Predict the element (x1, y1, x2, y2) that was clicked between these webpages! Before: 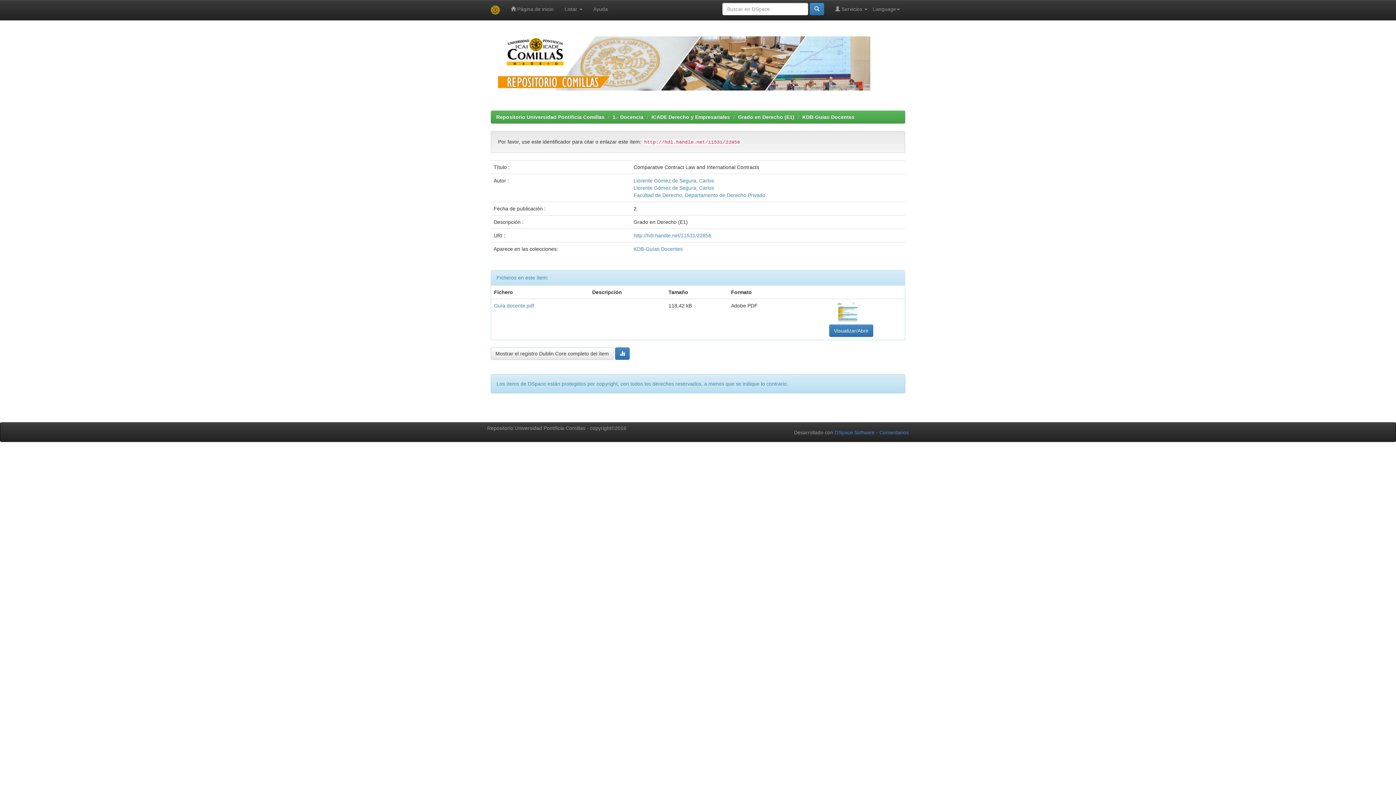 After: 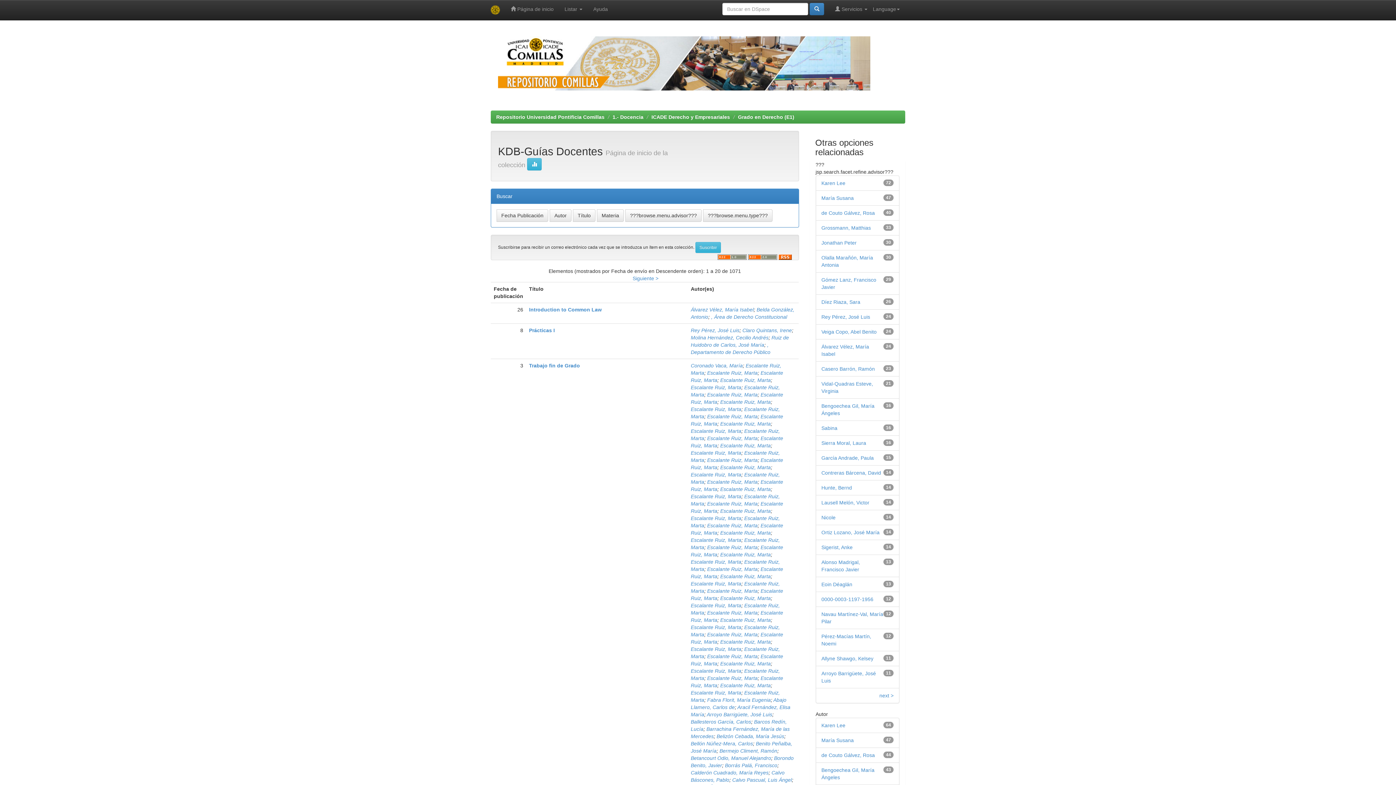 Action: bbox: (633, 246, 682, 252) label: KDB-Guías Docentes